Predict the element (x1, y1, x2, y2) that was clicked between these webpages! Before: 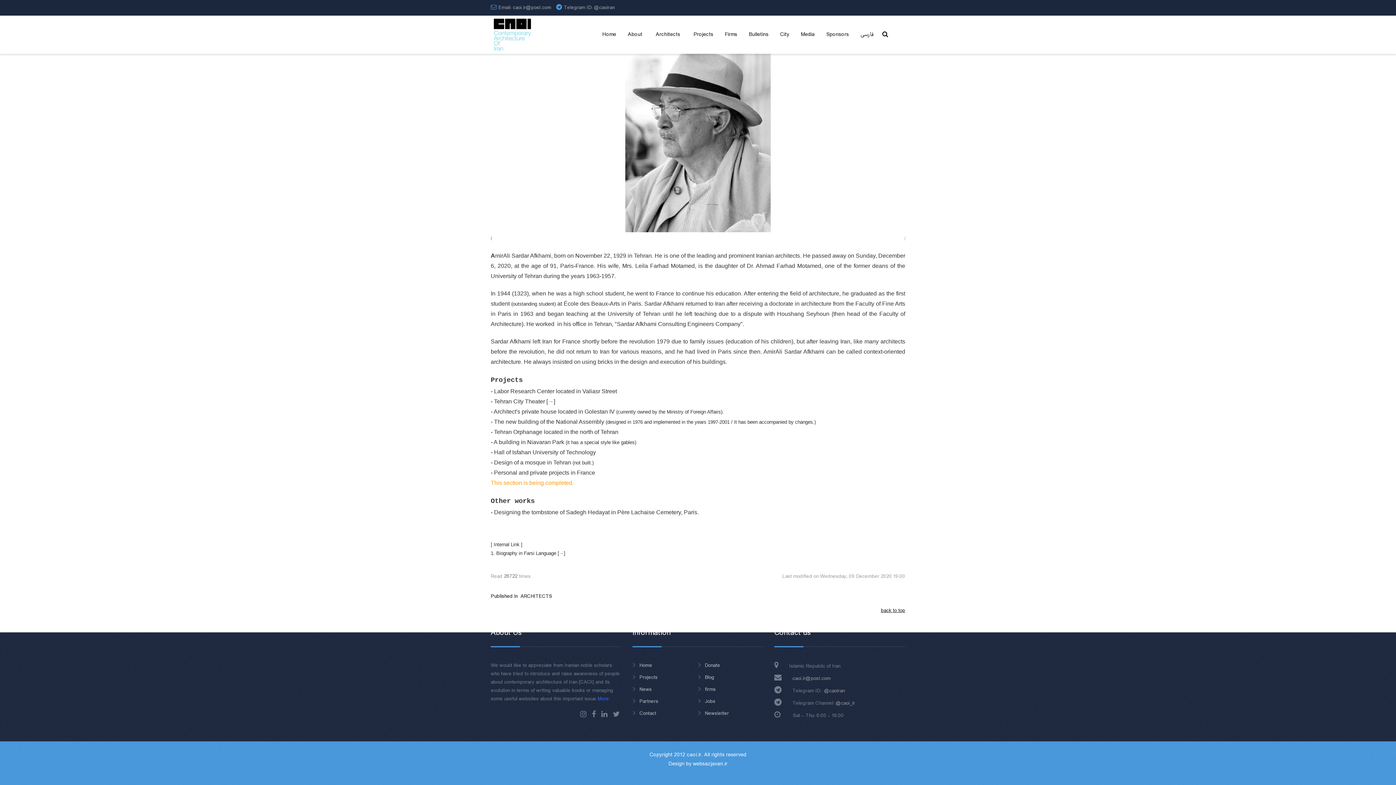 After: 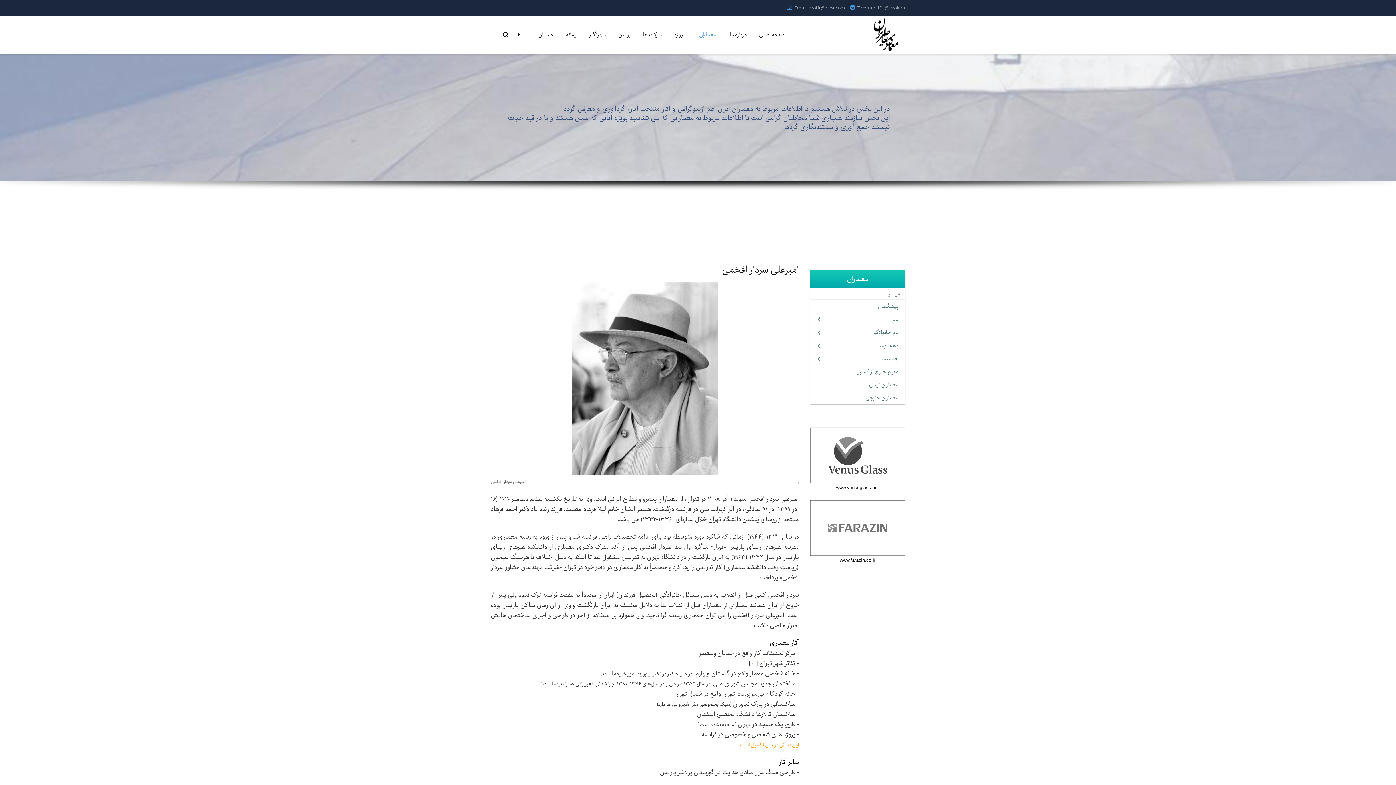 Action: label: → bbox: (559, 550, 564, 556)